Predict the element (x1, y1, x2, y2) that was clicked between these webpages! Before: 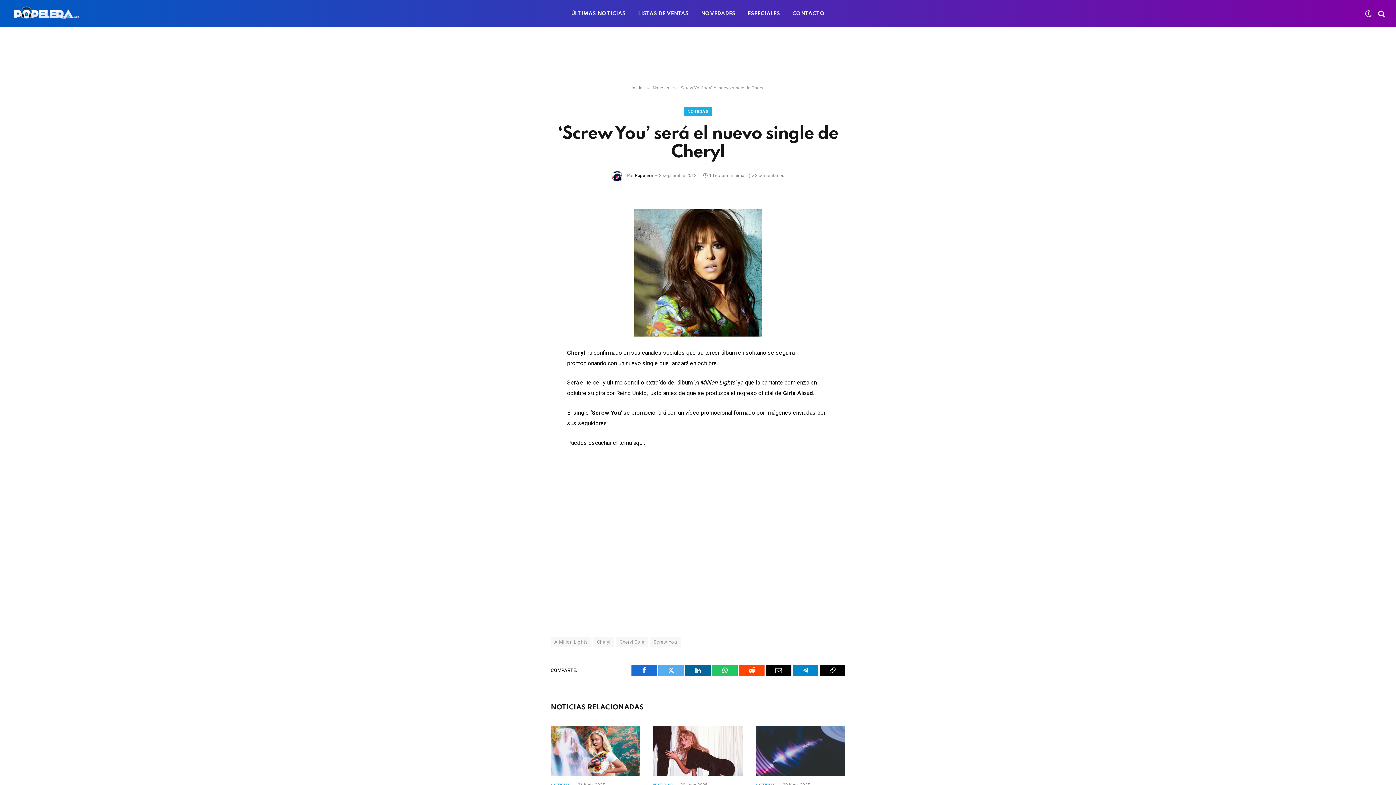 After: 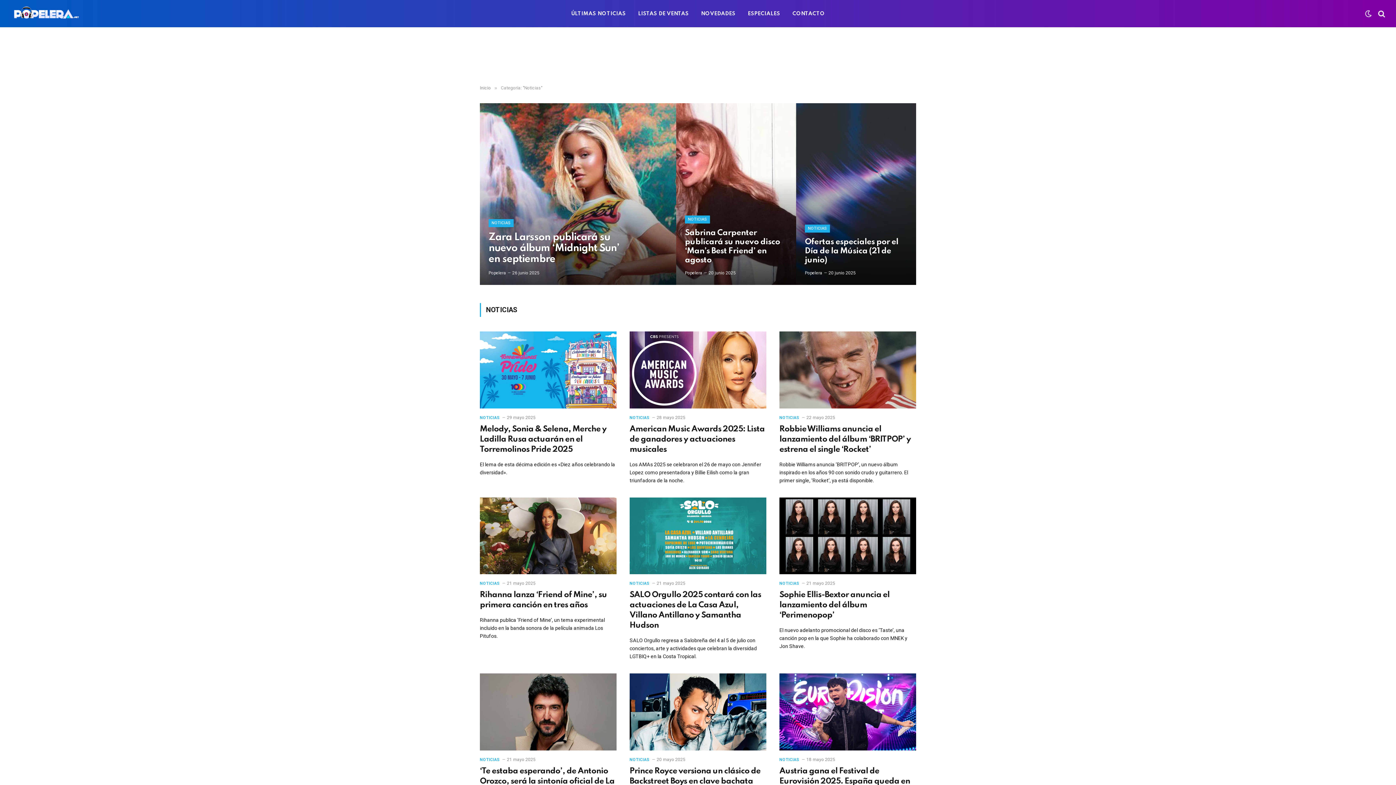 Action: label: Noticias bbox: (652, 85, 669, 90)